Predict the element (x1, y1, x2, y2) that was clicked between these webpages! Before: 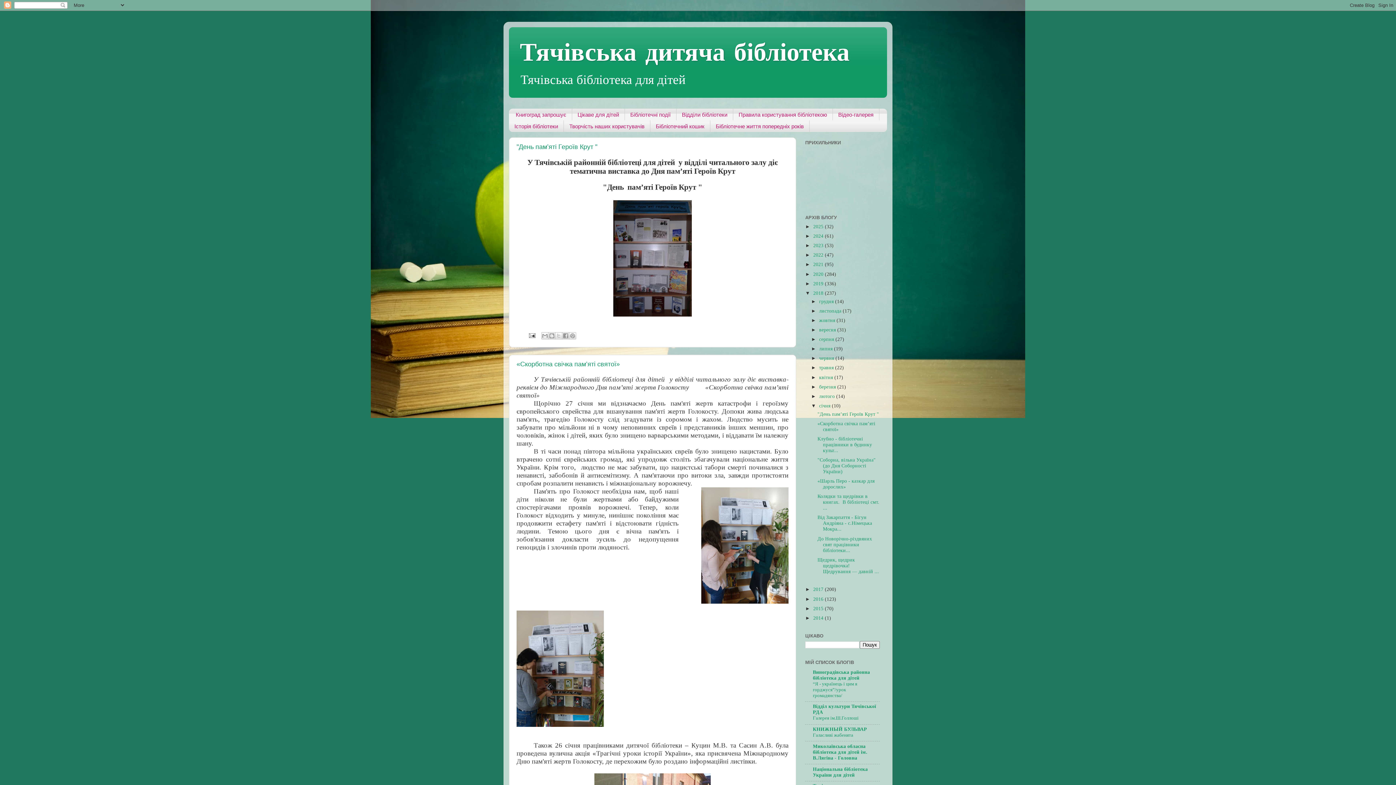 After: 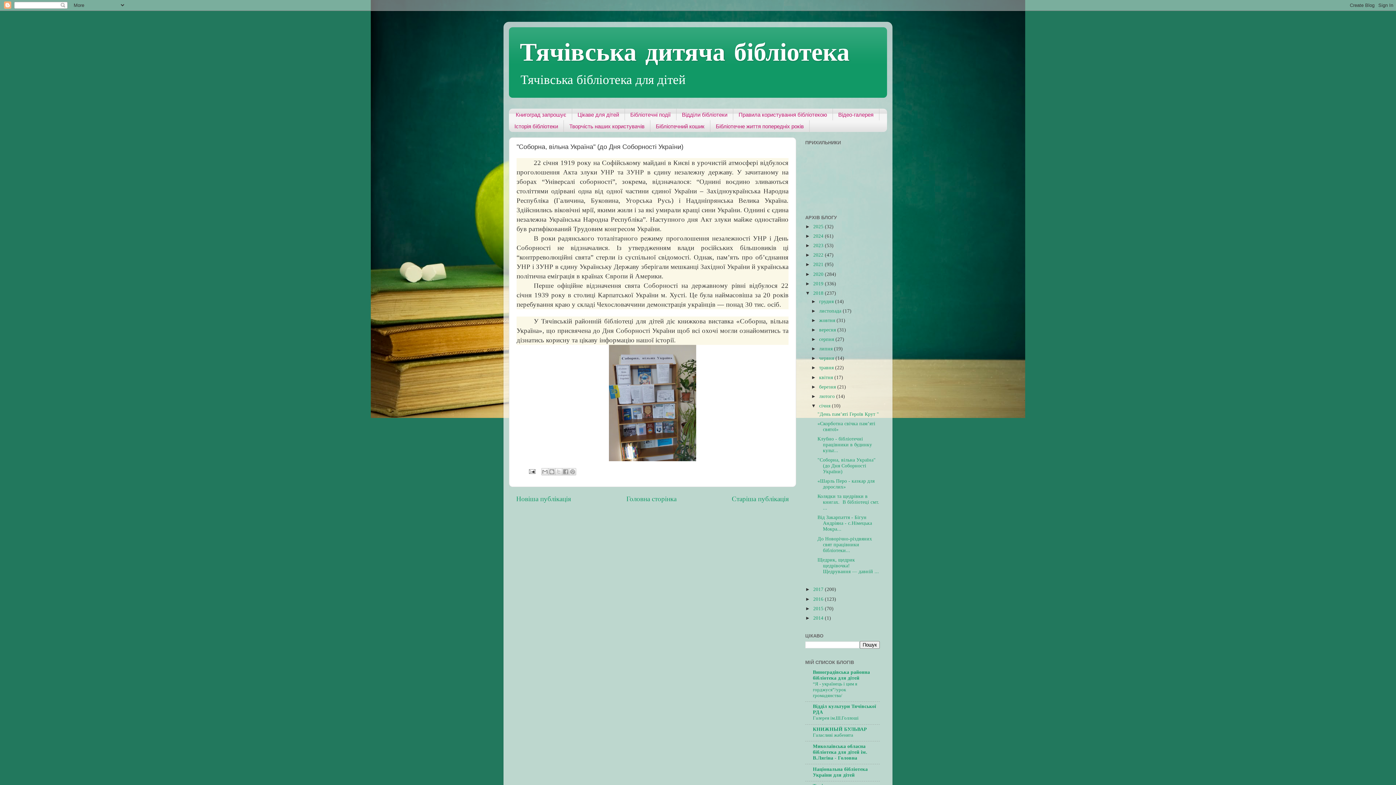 Action: label: "Соборна, вільна Україна" (до Дня Соборності України) bbox: (817, 457, 875, 474)